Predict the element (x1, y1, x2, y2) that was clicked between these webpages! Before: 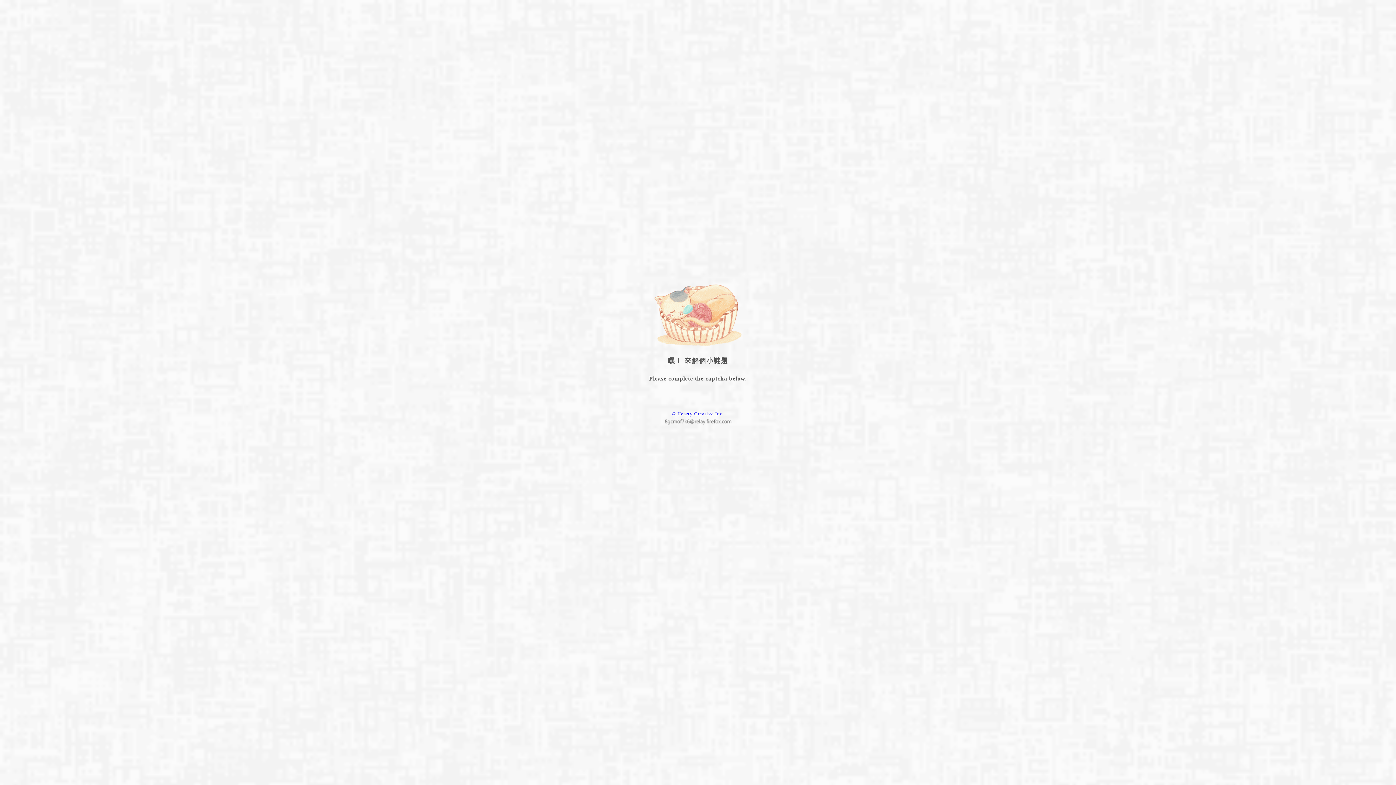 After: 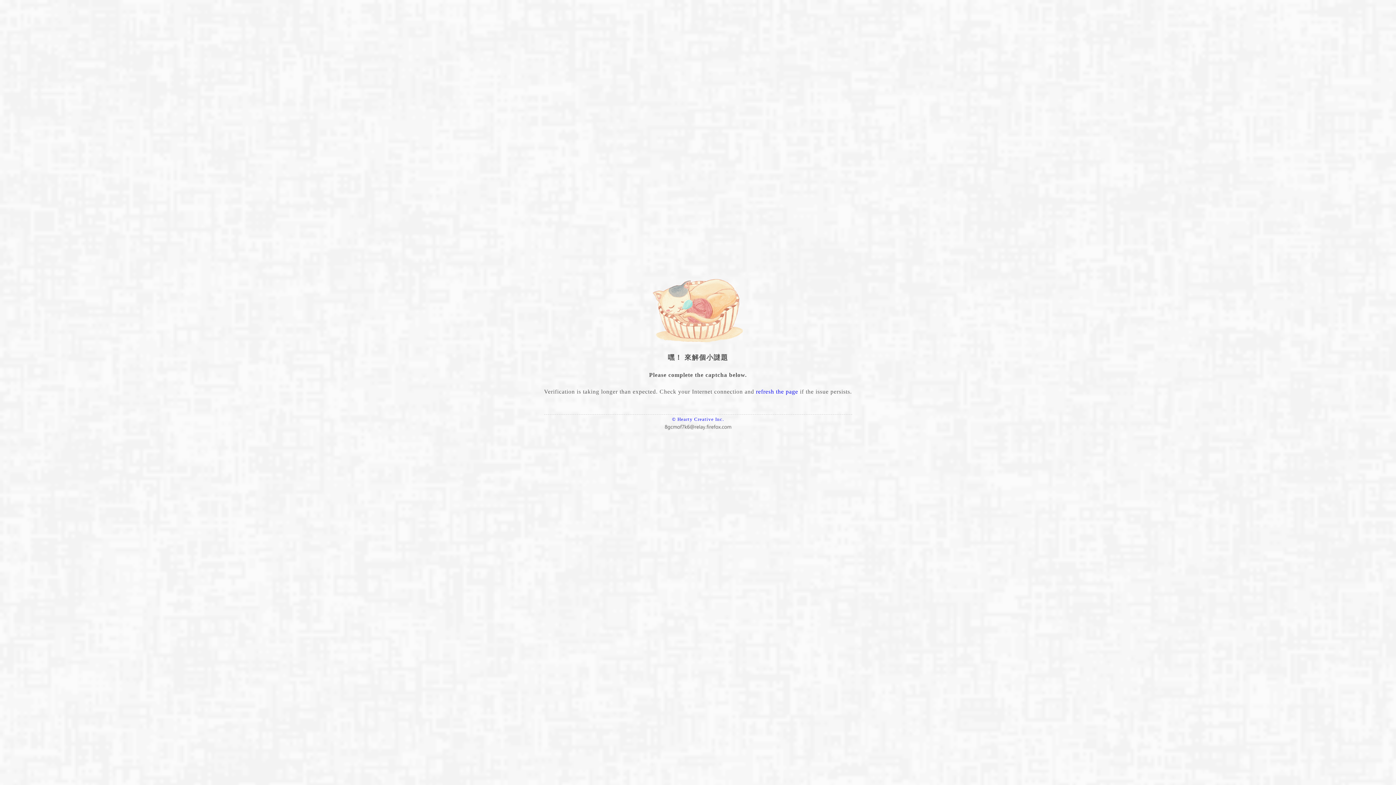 Action: bbox: (663, 420, 732, 426)